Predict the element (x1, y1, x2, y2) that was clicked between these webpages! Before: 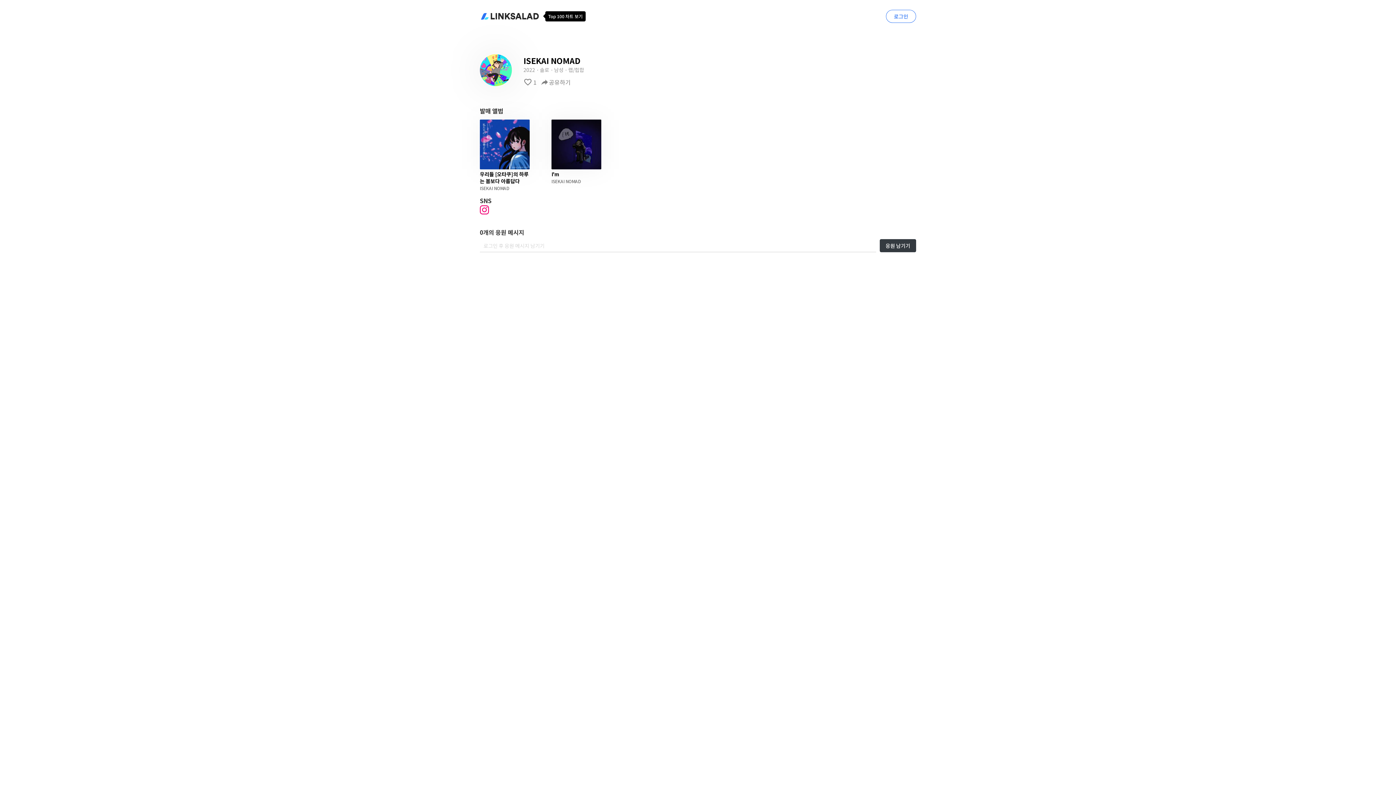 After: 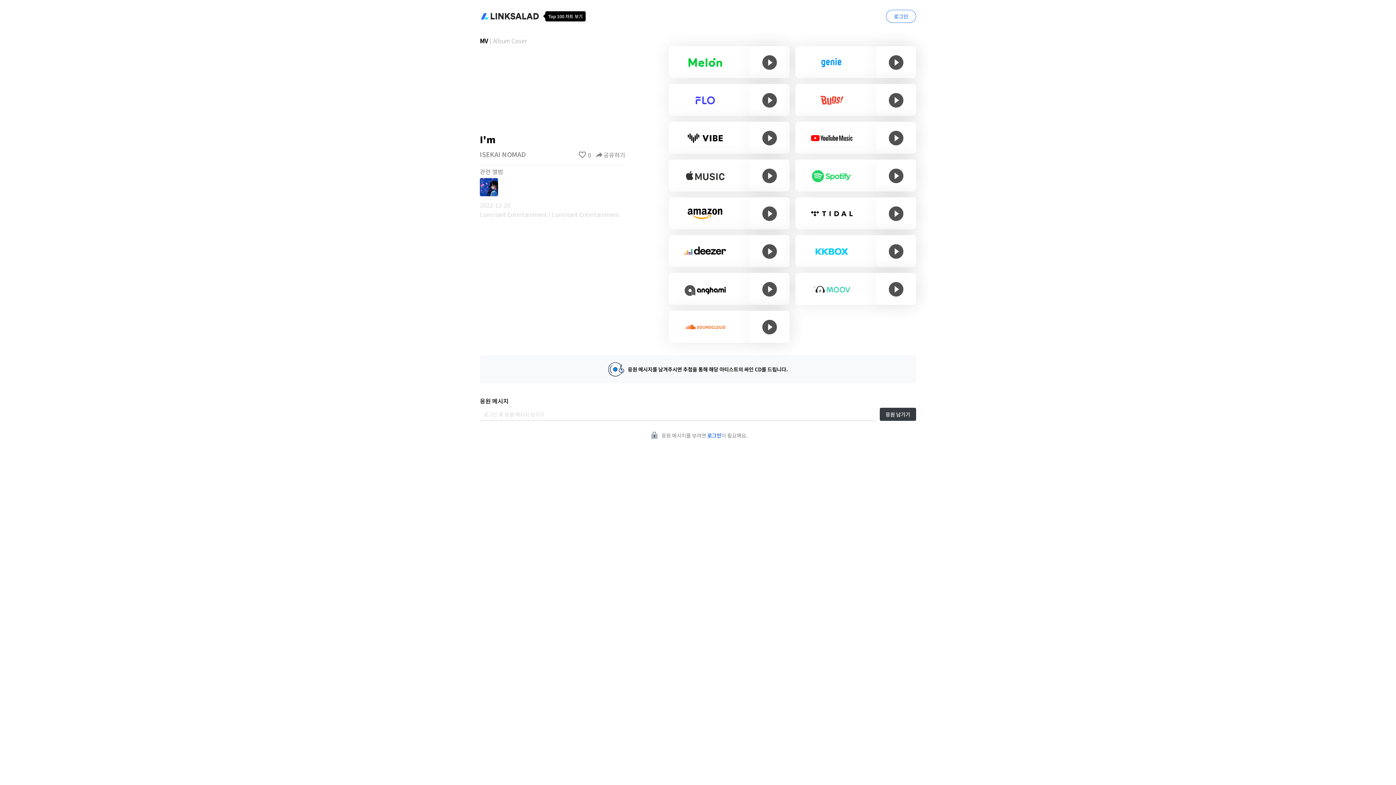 Action: bbox: (551, 162, 601, 171)